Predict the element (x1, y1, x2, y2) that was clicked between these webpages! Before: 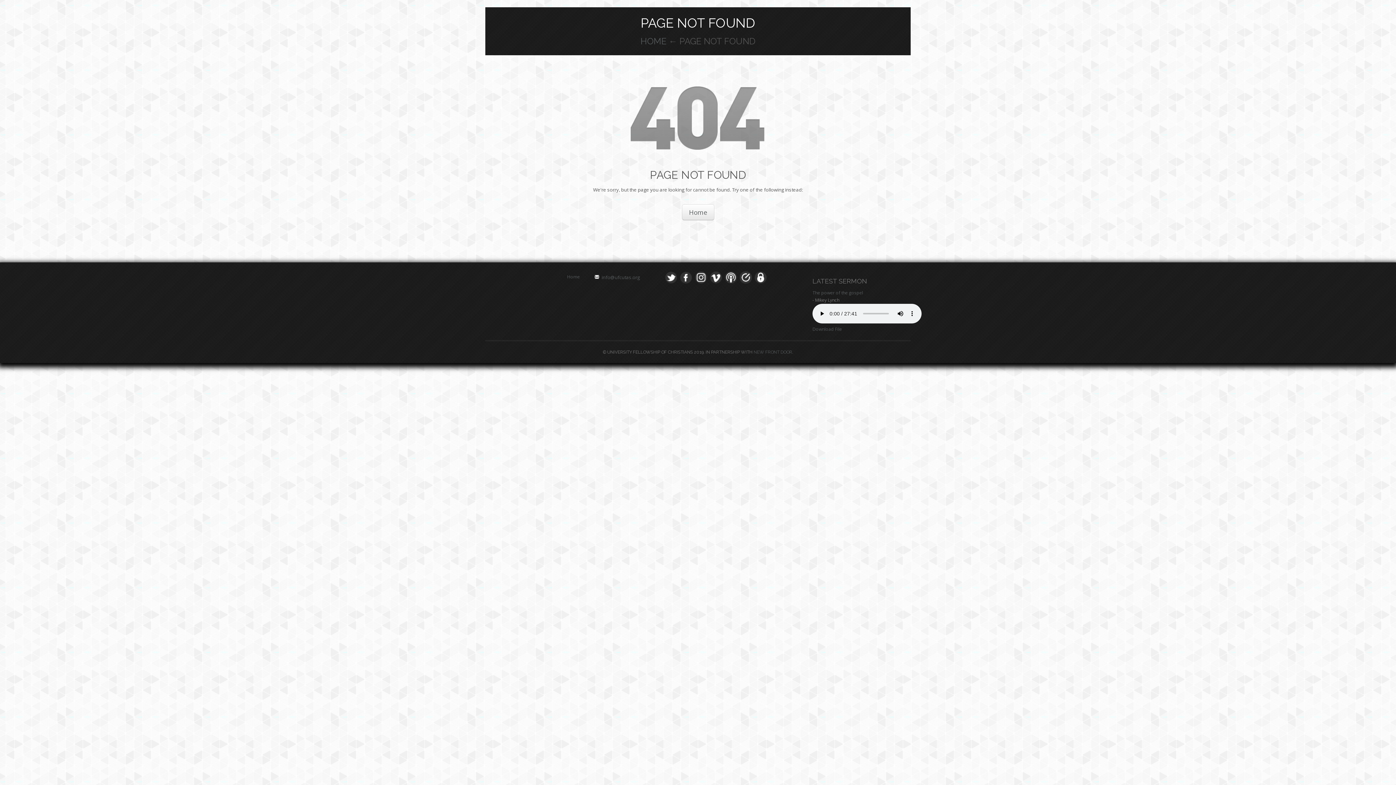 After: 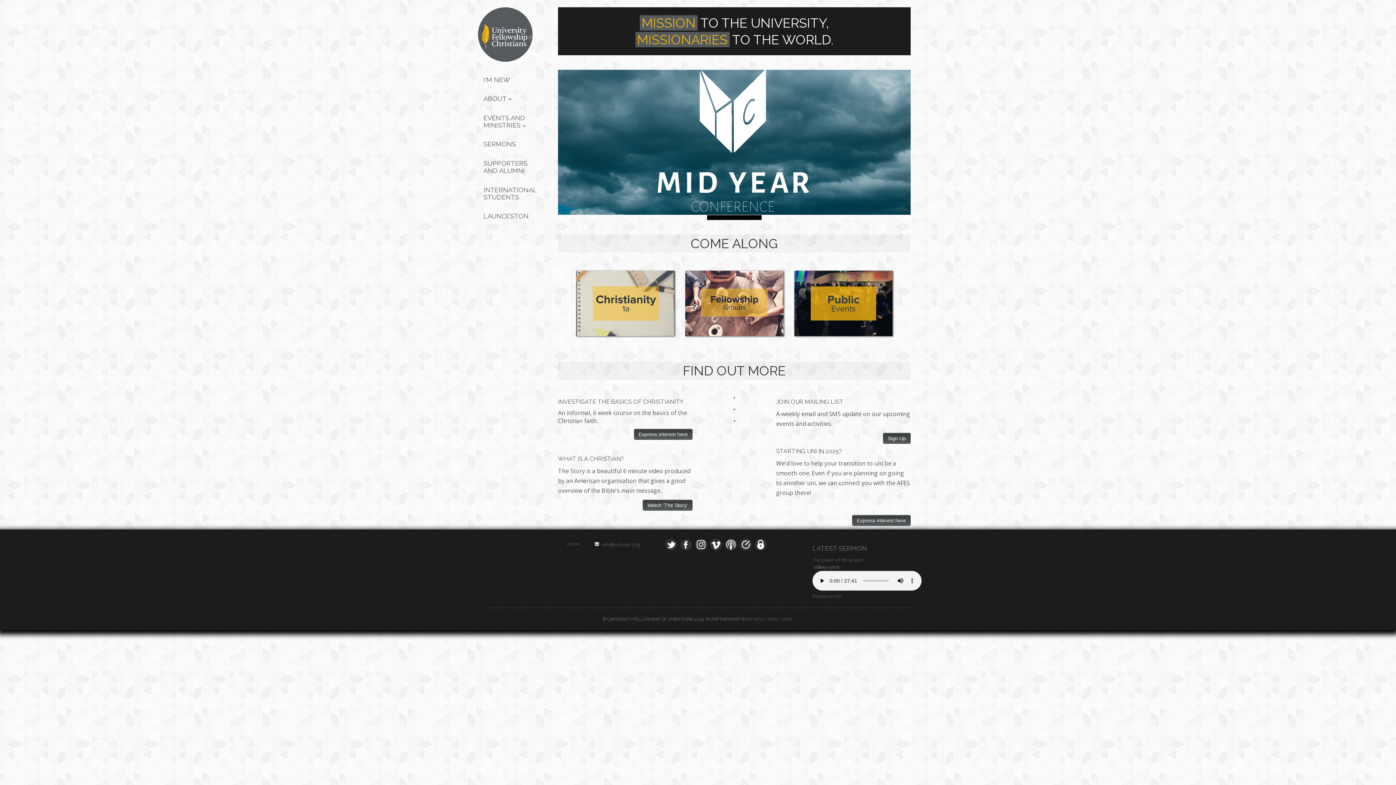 Action: label: Home bbox: (682, 204, 714, 220)